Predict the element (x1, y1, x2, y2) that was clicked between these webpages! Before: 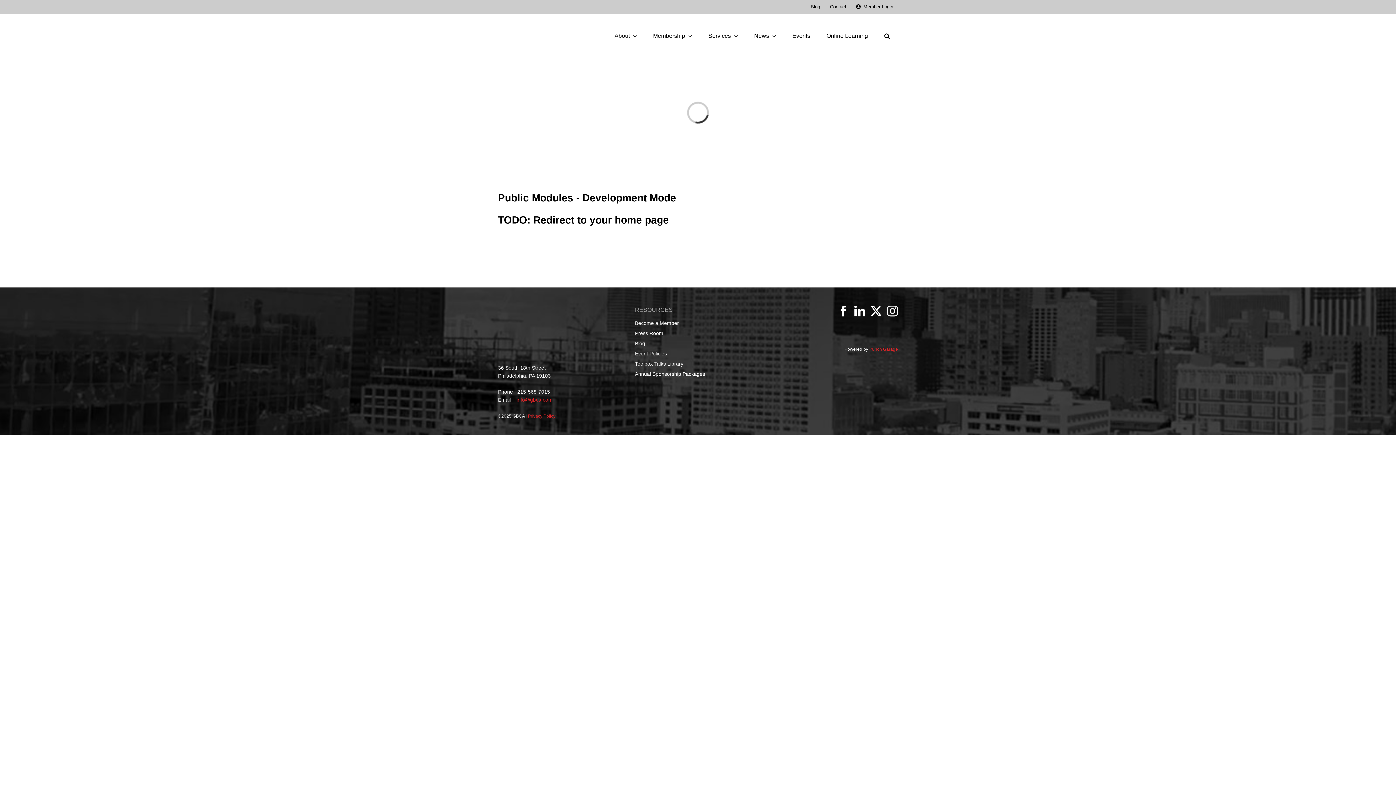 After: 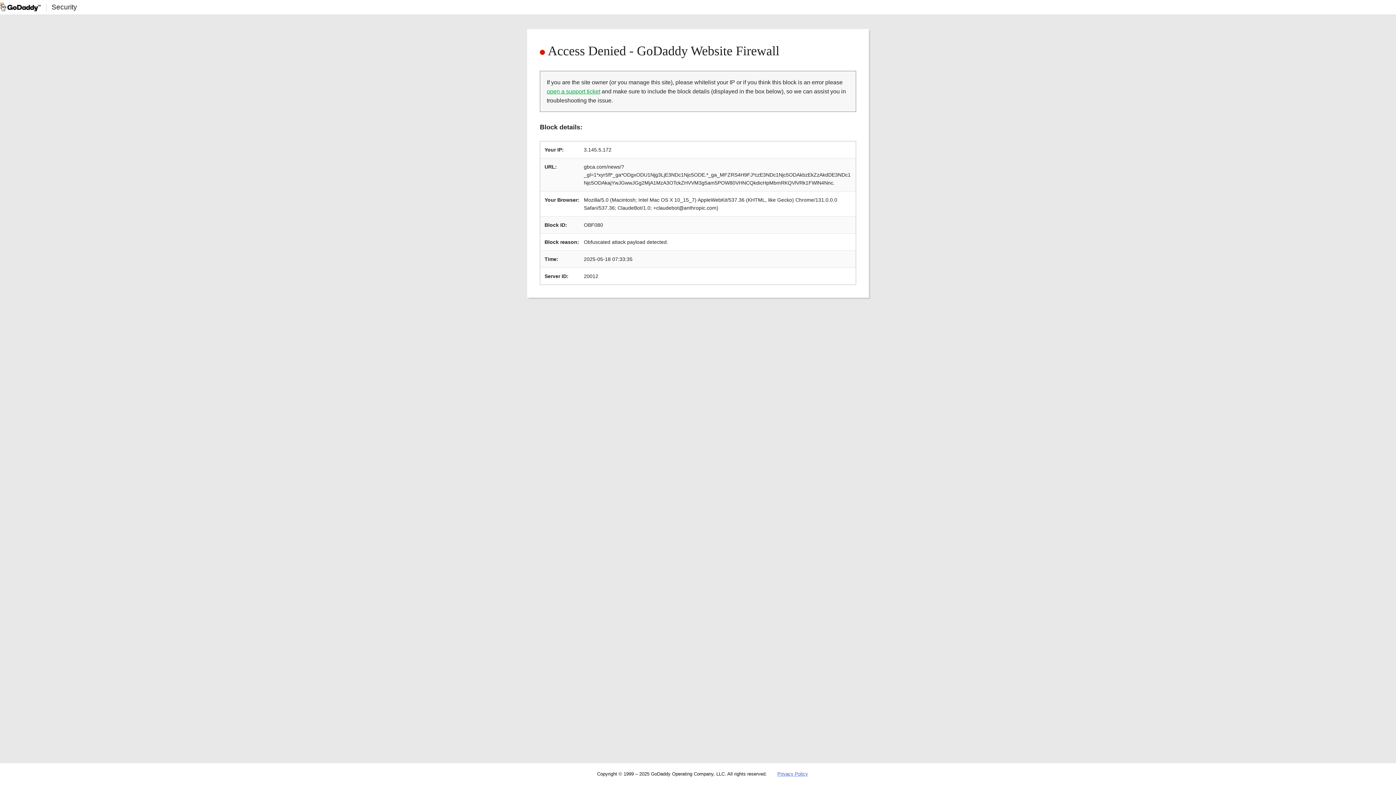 Action: label: Press Room bbox: (635, 329, 760, 339)